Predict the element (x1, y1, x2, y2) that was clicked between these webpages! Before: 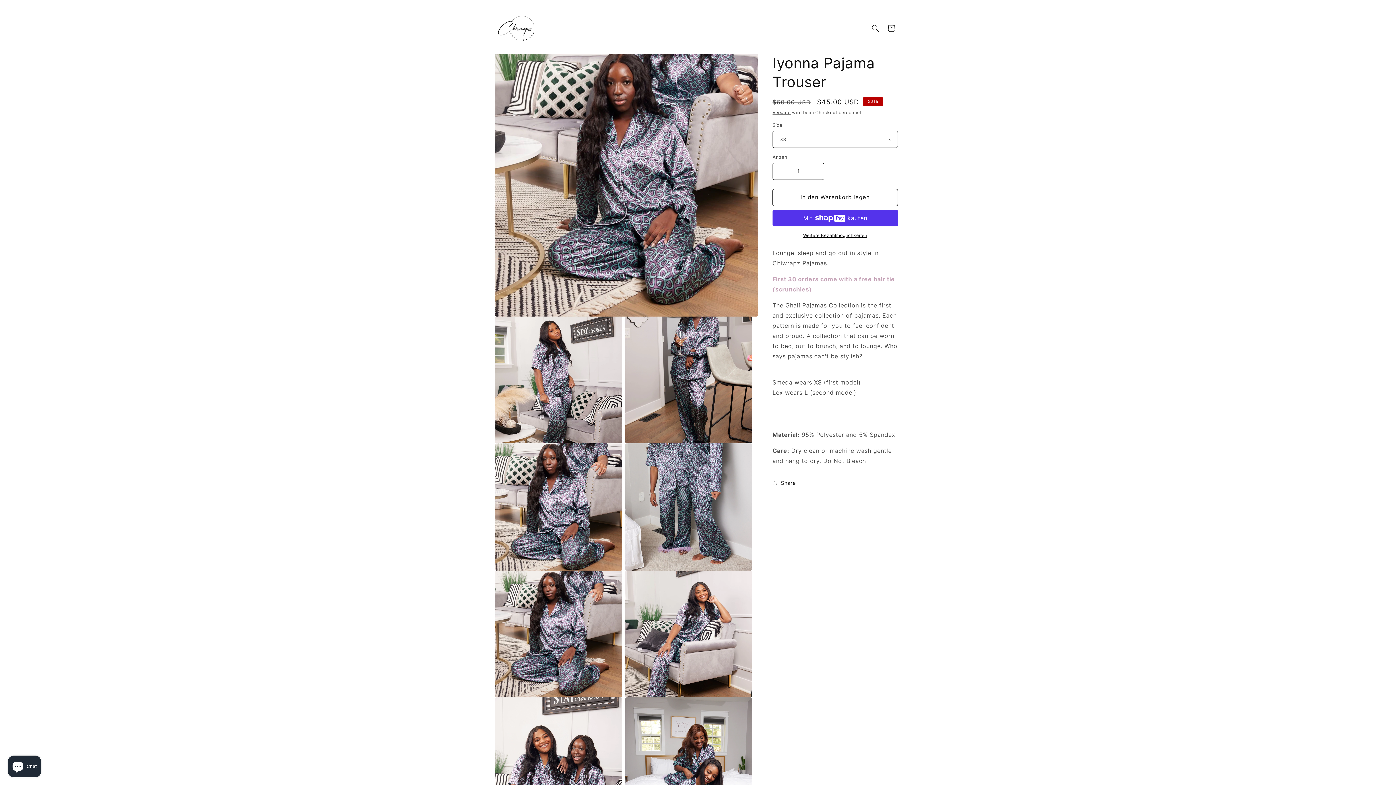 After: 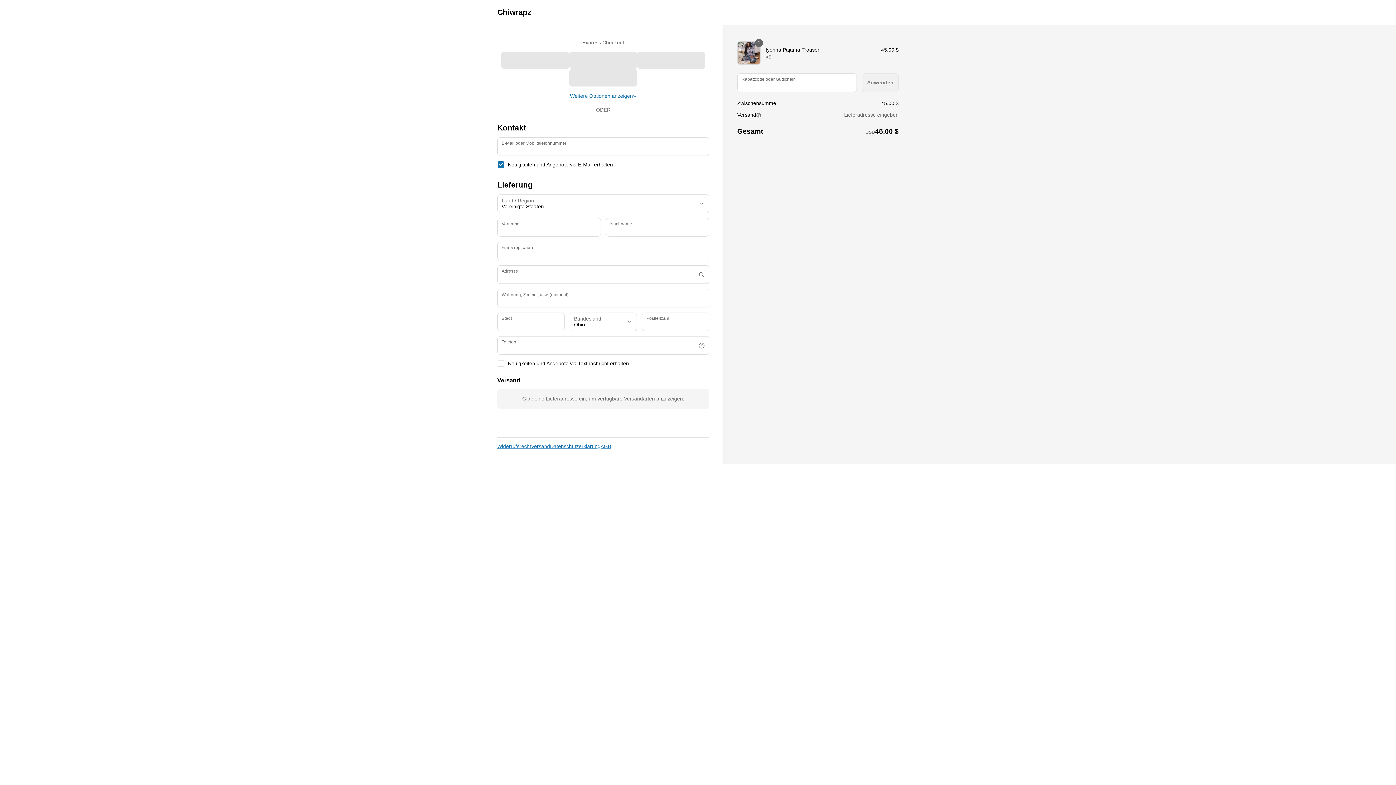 Action: label: Weitere Bezahlmöglichkeiten bbox: (772, 232, 898, 238)